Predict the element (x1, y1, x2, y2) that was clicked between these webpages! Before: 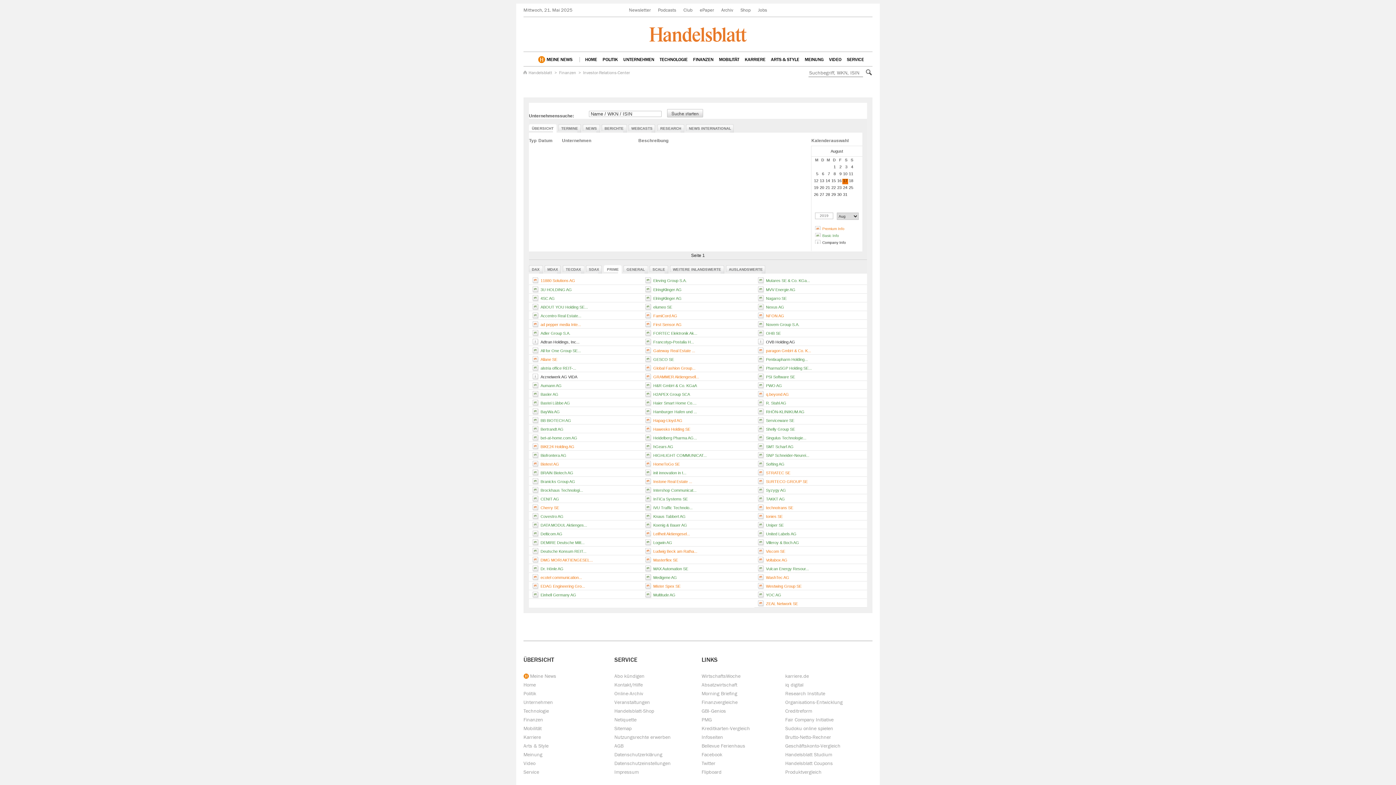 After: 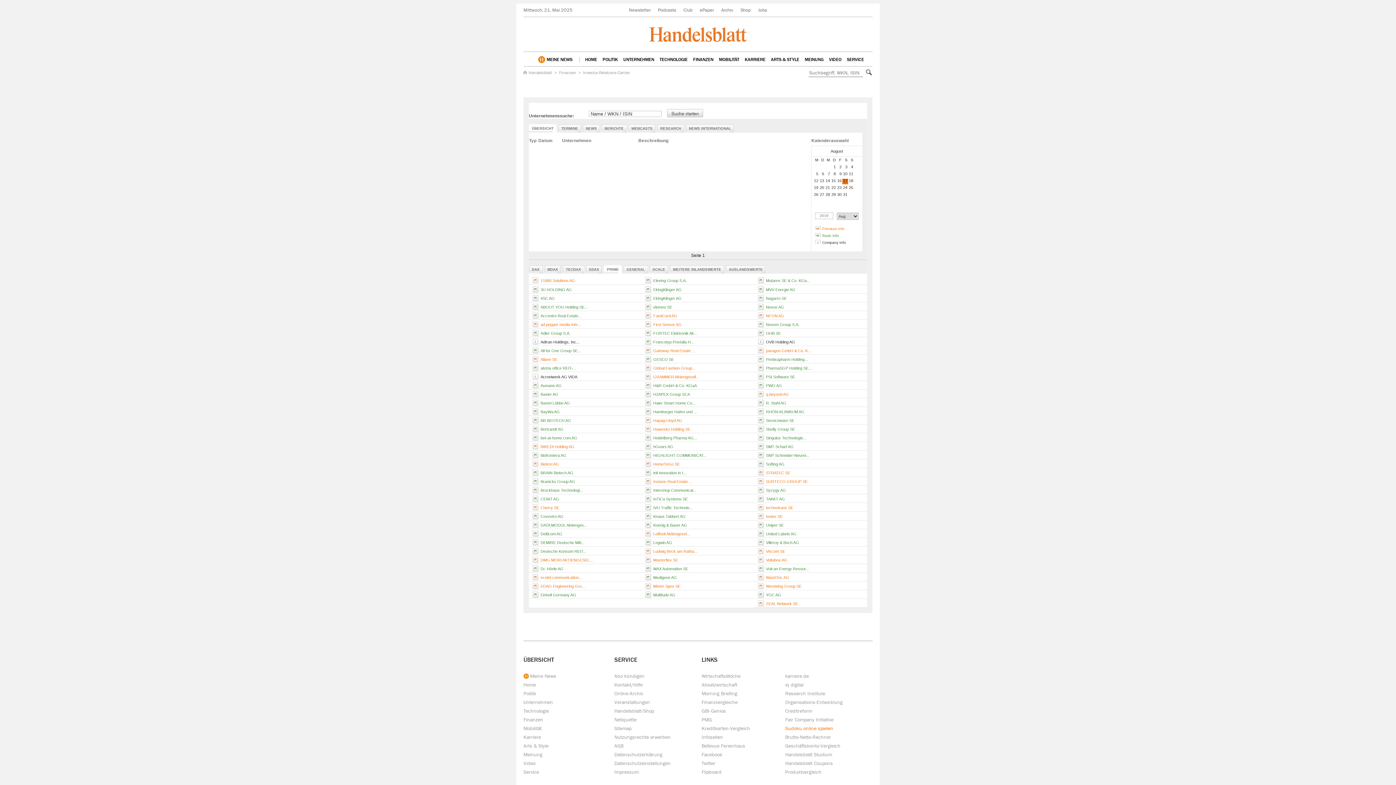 Action: bbox: (785, 726, 833, 731) label: Sudoku online spielen